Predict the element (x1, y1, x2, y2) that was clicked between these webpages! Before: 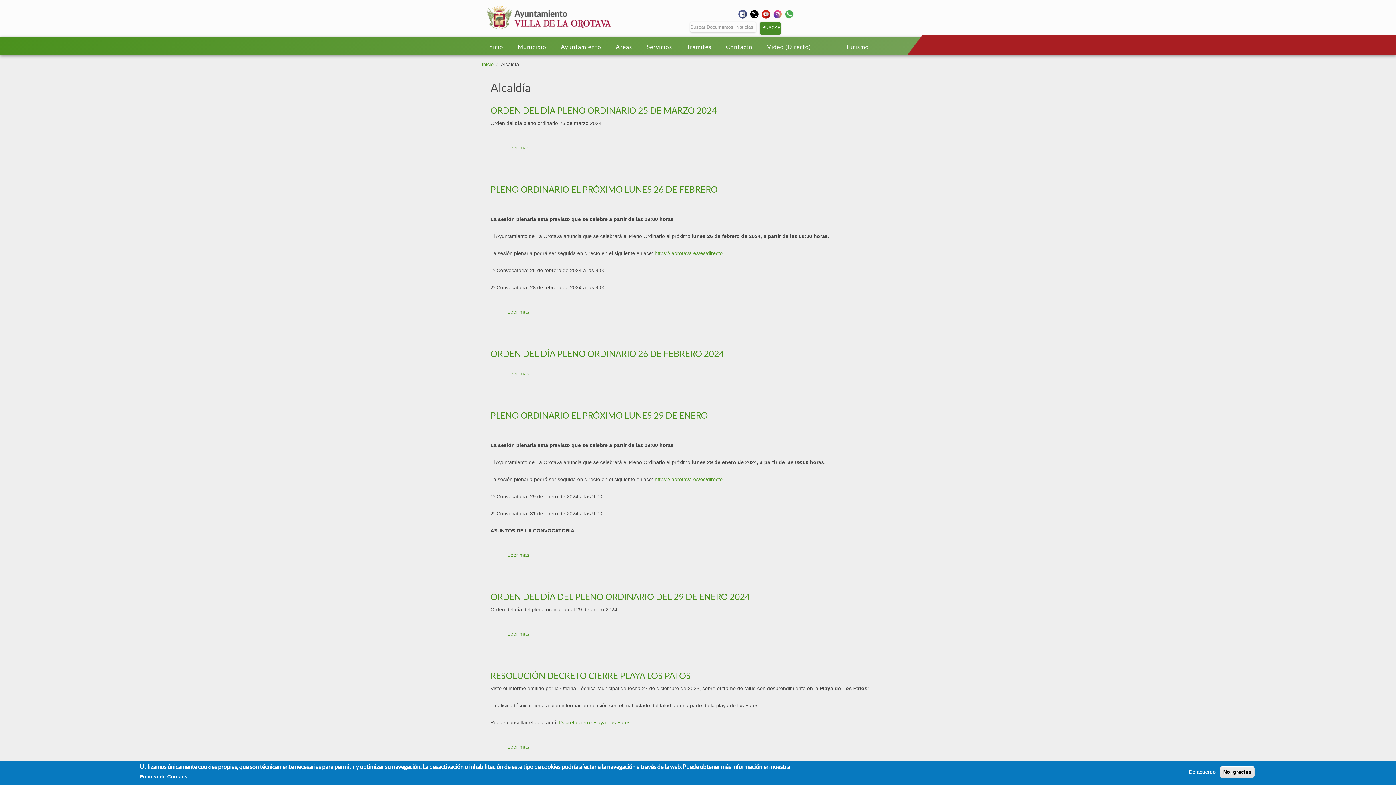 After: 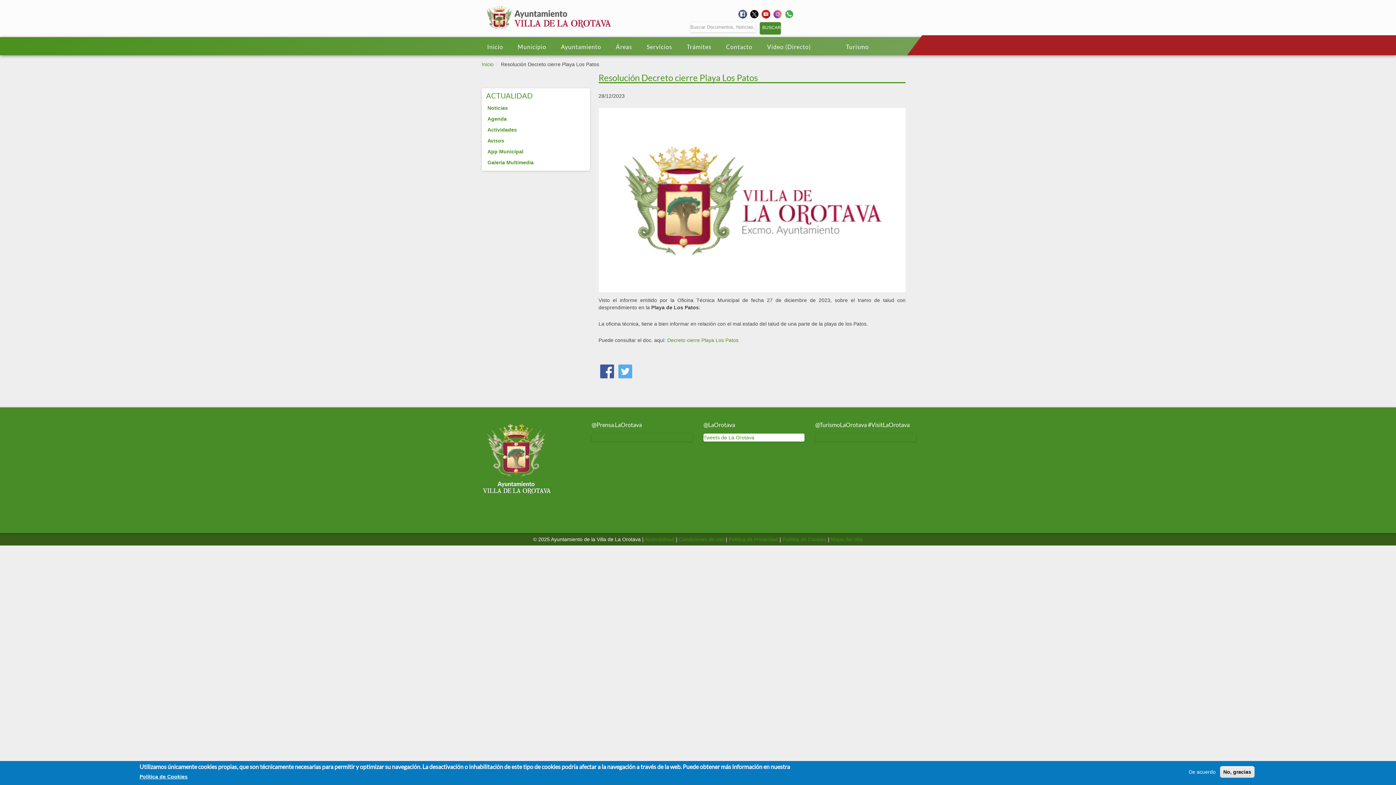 Action: label: RESOLUCIÓN DECRETO CIERRE PLAYA LOS PATOS bbox: (490, 670, 690, 681)